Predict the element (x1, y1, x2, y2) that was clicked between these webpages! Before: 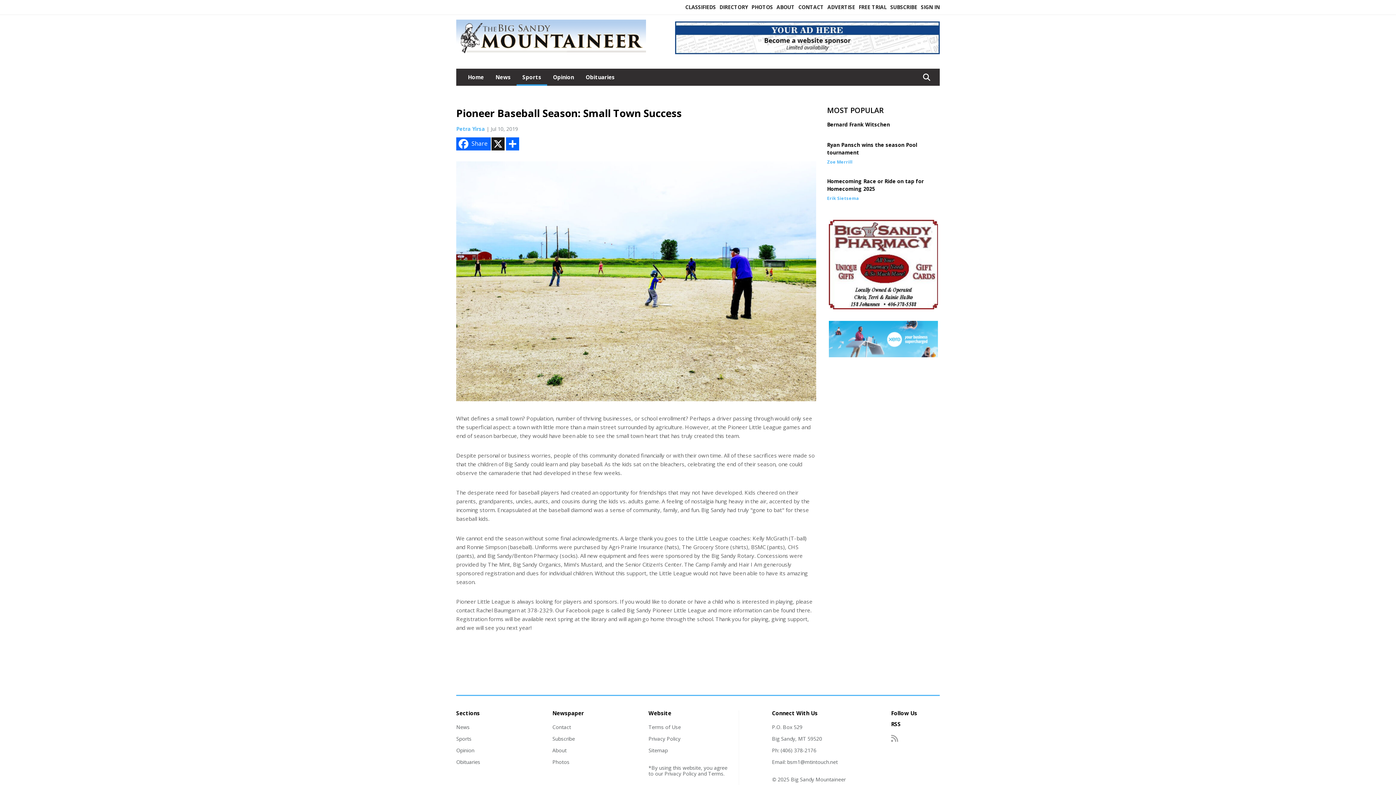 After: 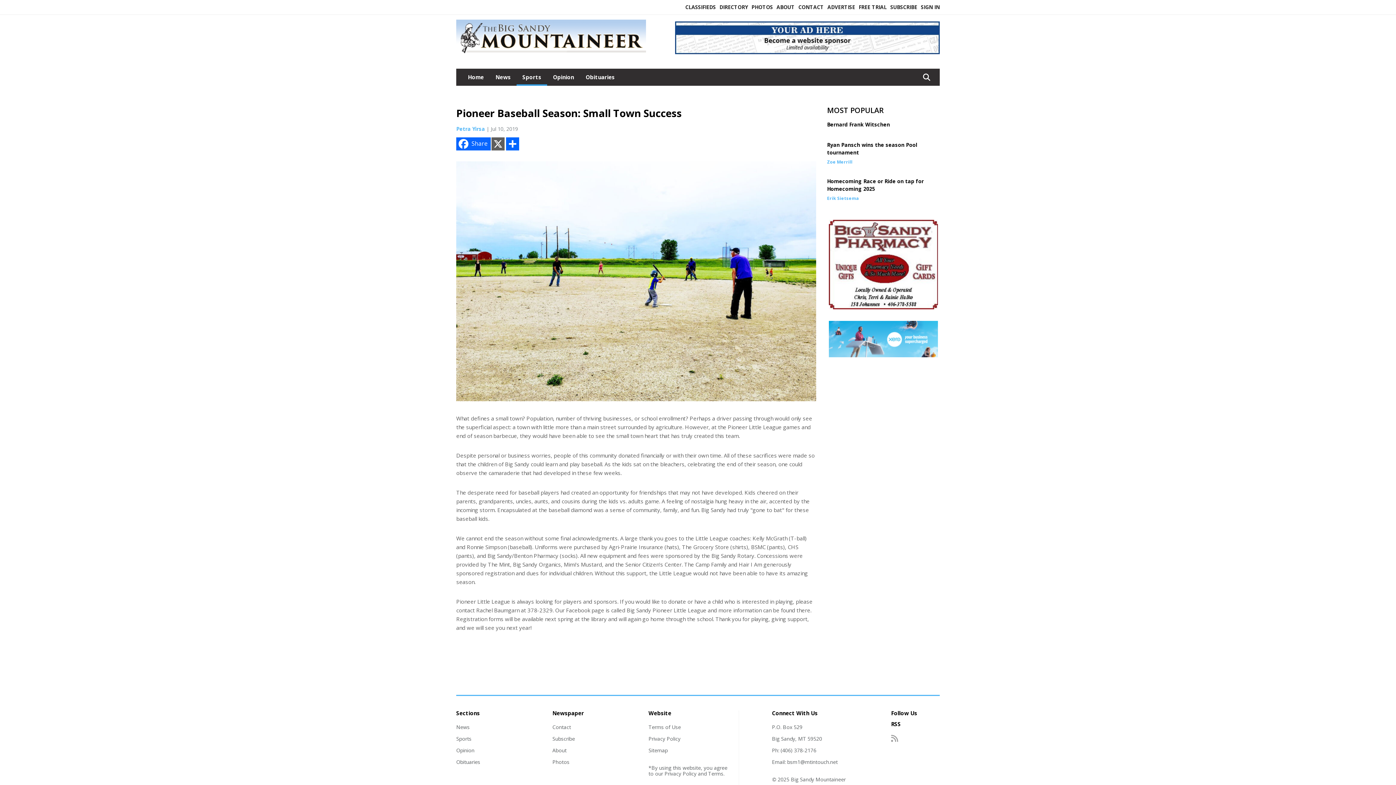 Action: label: X bbox: (490, 137, 505, 150)